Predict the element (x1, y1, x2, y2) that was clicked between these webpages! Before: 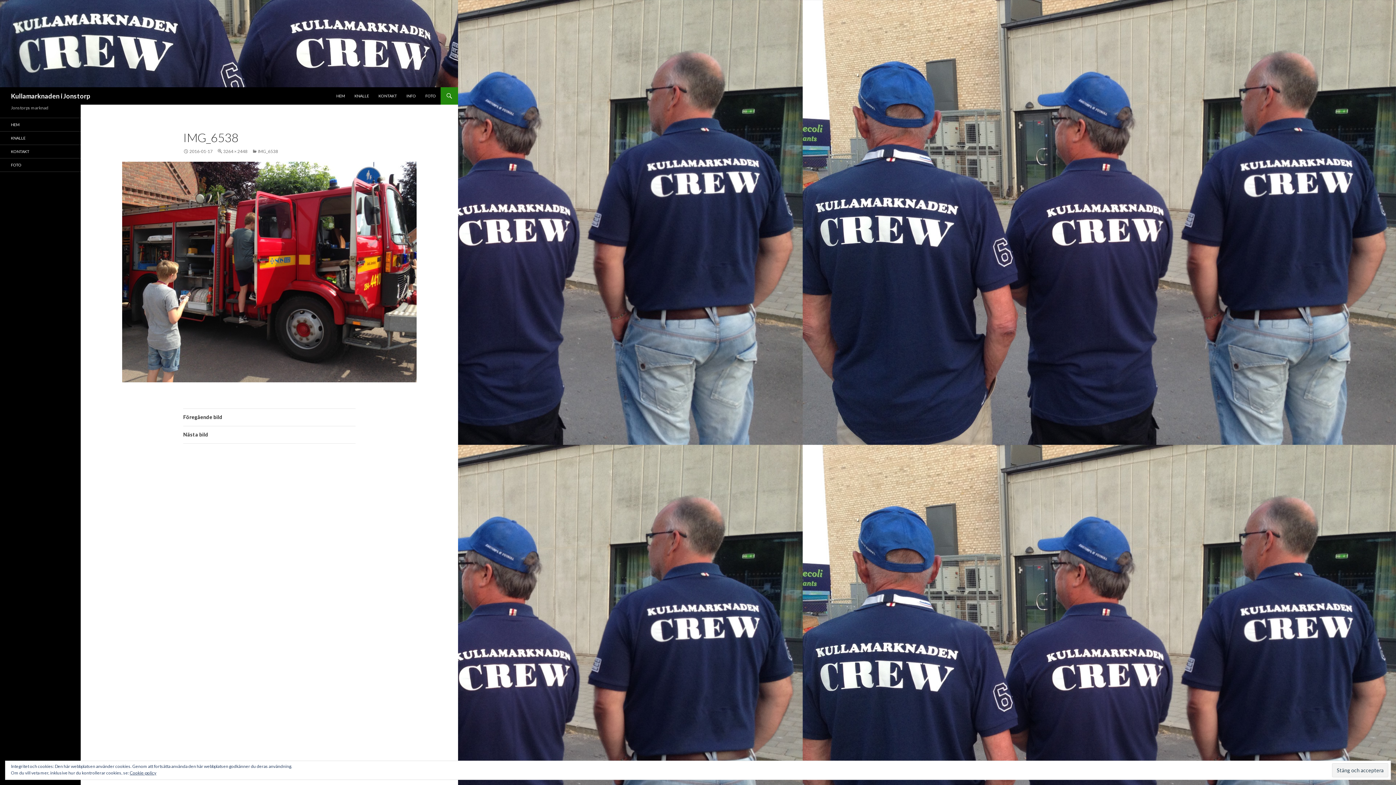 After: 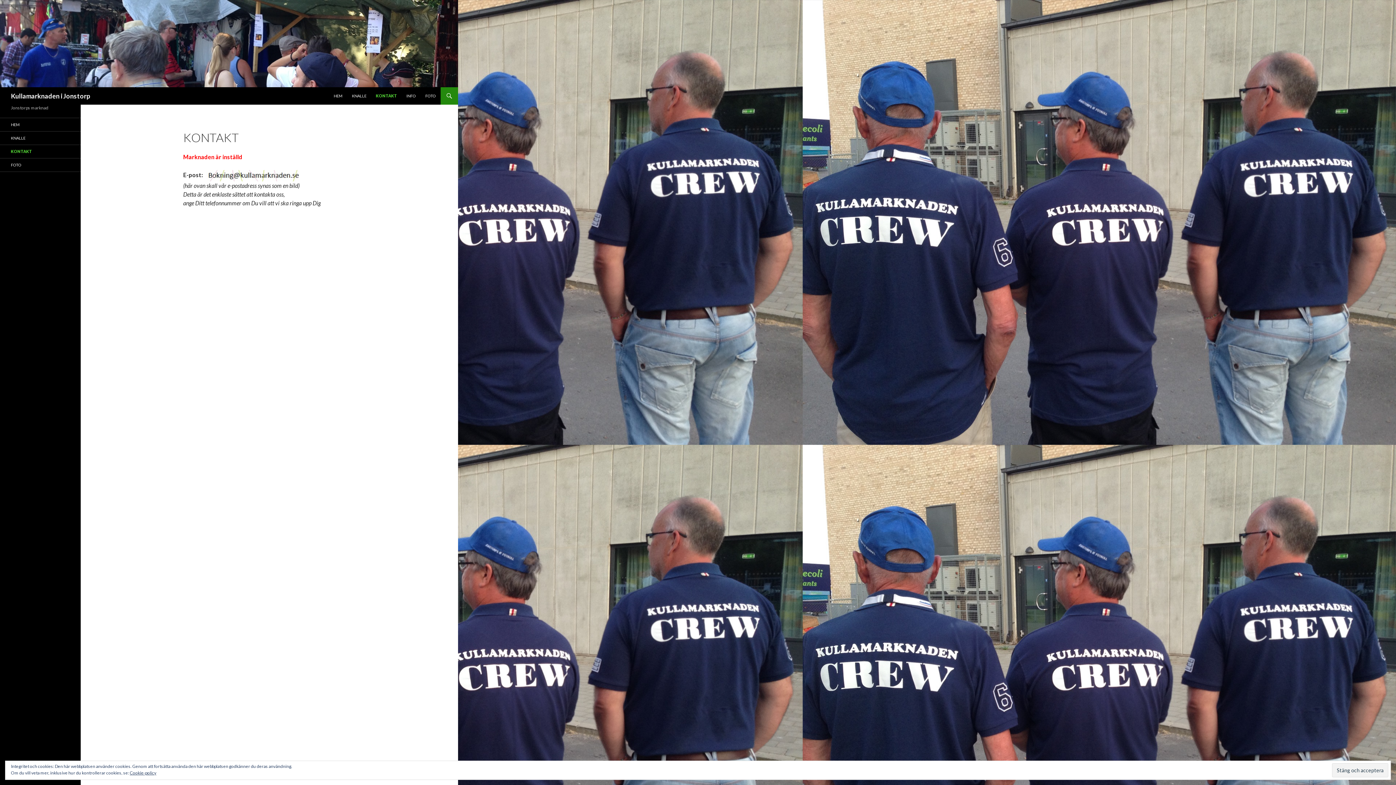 Action: label: KONTAKT bbox: (0, 145, 80, 158)